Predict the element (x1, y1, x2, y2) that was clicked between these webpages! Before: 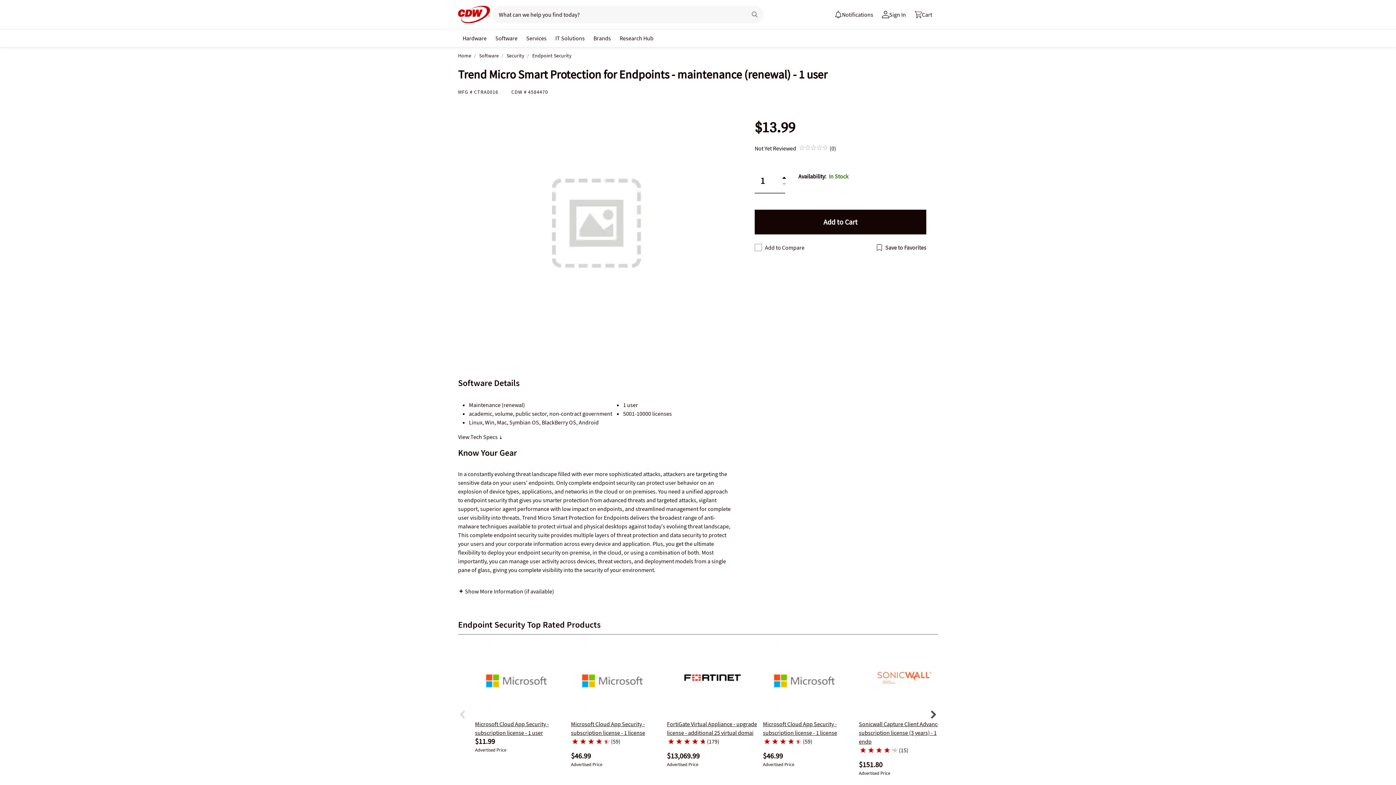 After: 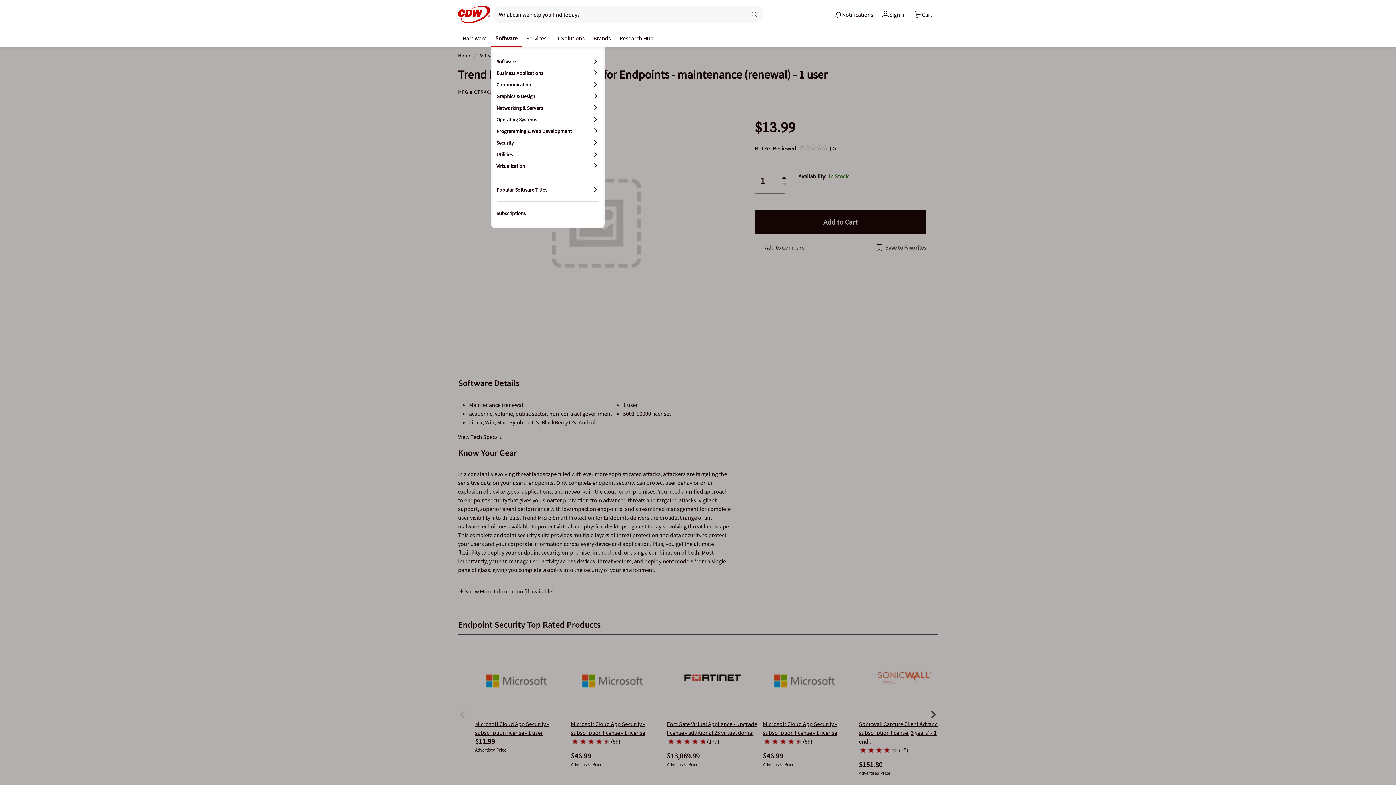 Action: label: Software bbox: (492, 30, 520, 44)